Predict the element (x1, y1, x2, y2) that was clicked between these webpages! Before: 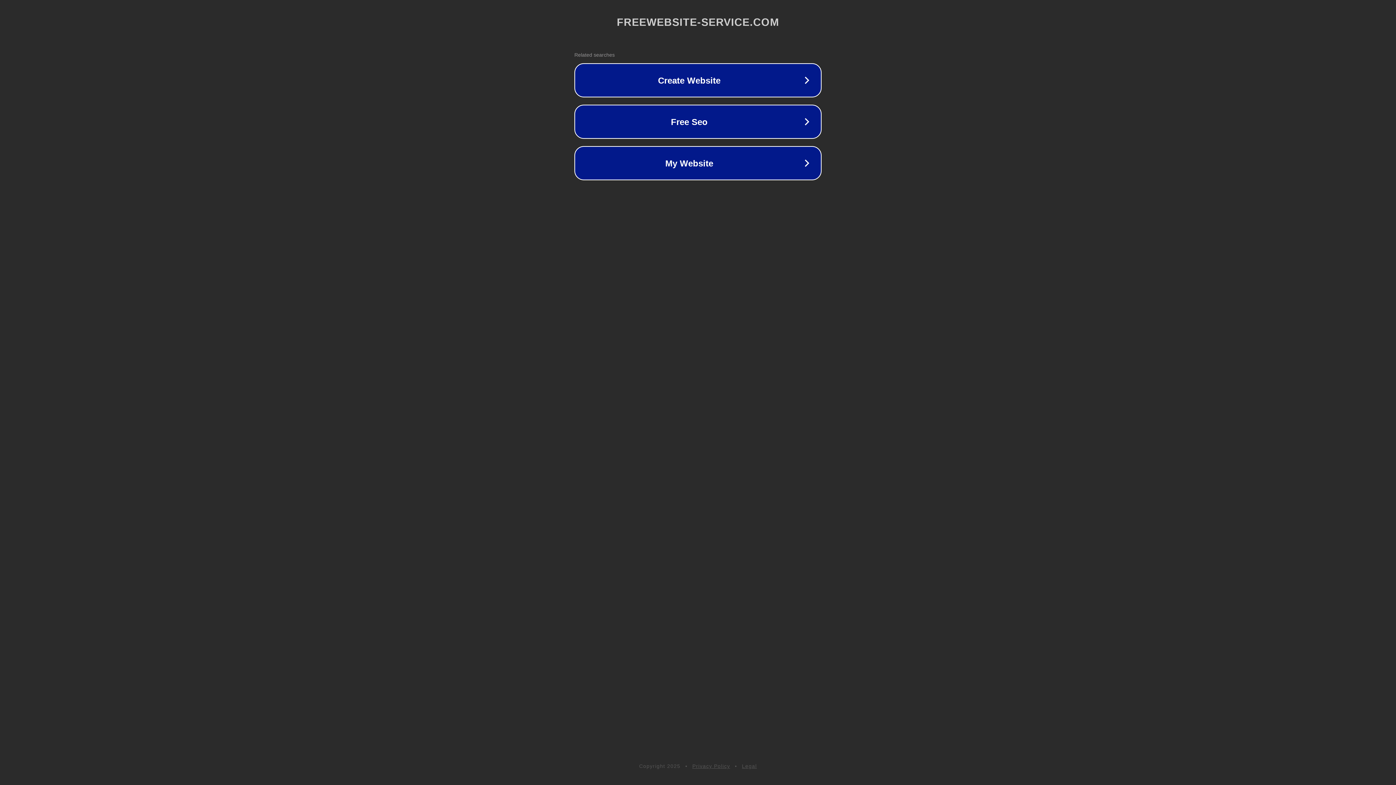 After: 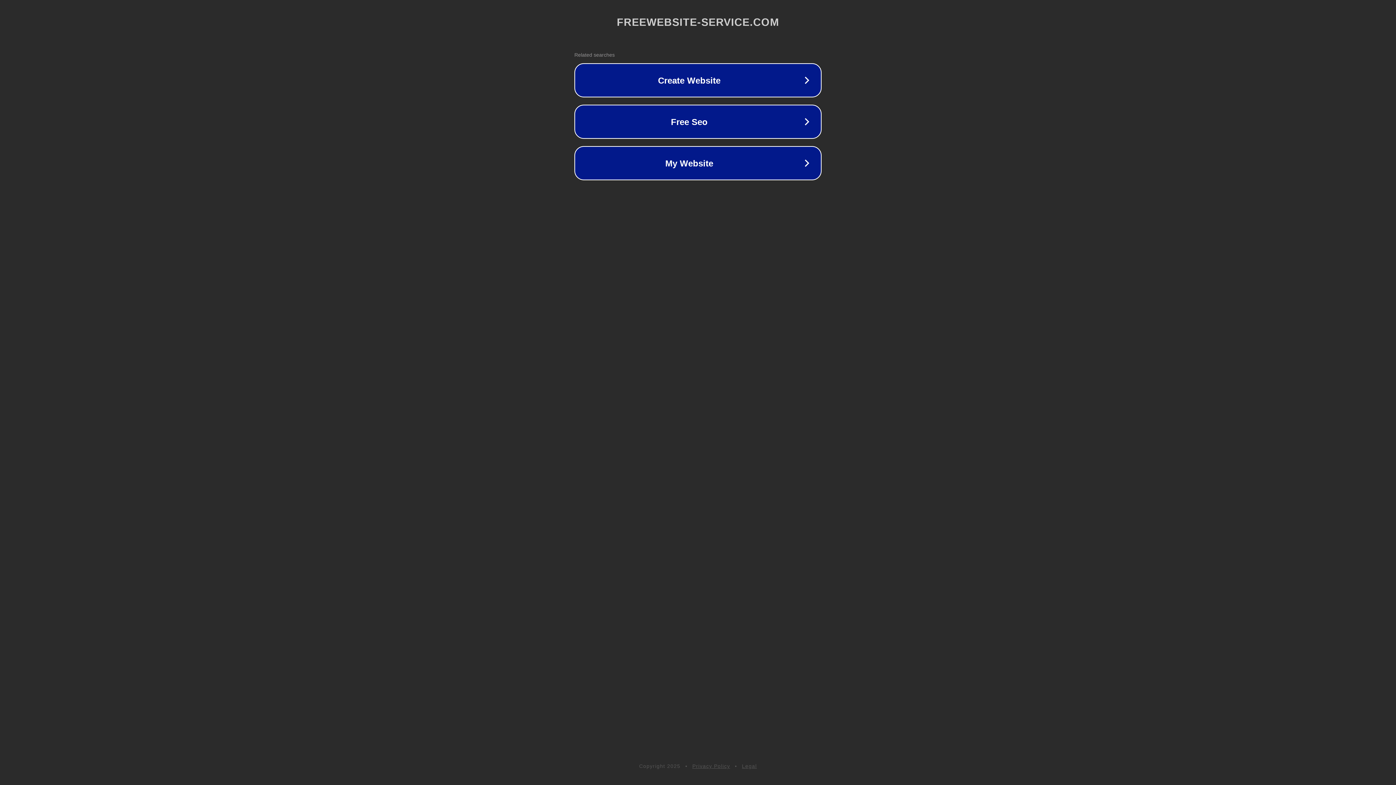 Action: label: Privacy Policy bbox: (692, 763, 730, 769)